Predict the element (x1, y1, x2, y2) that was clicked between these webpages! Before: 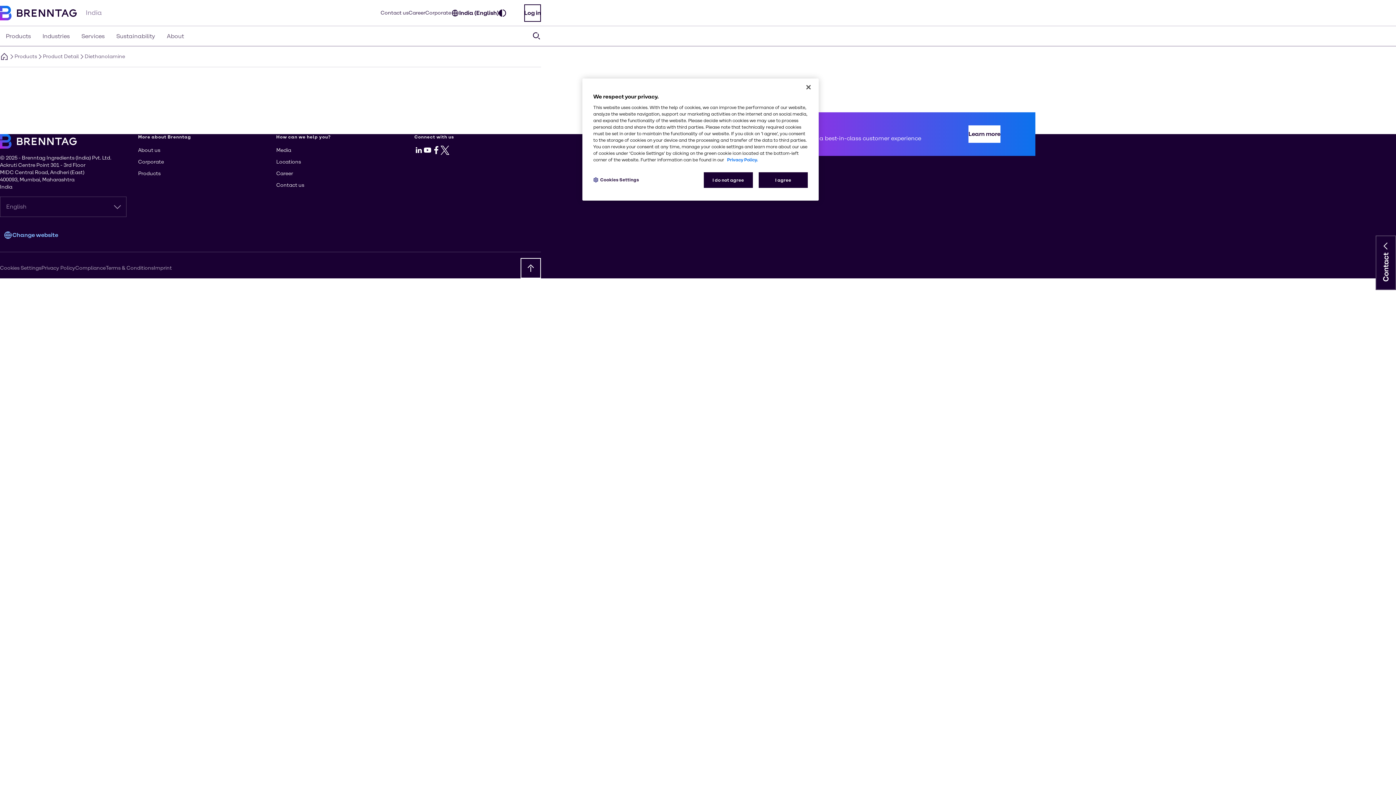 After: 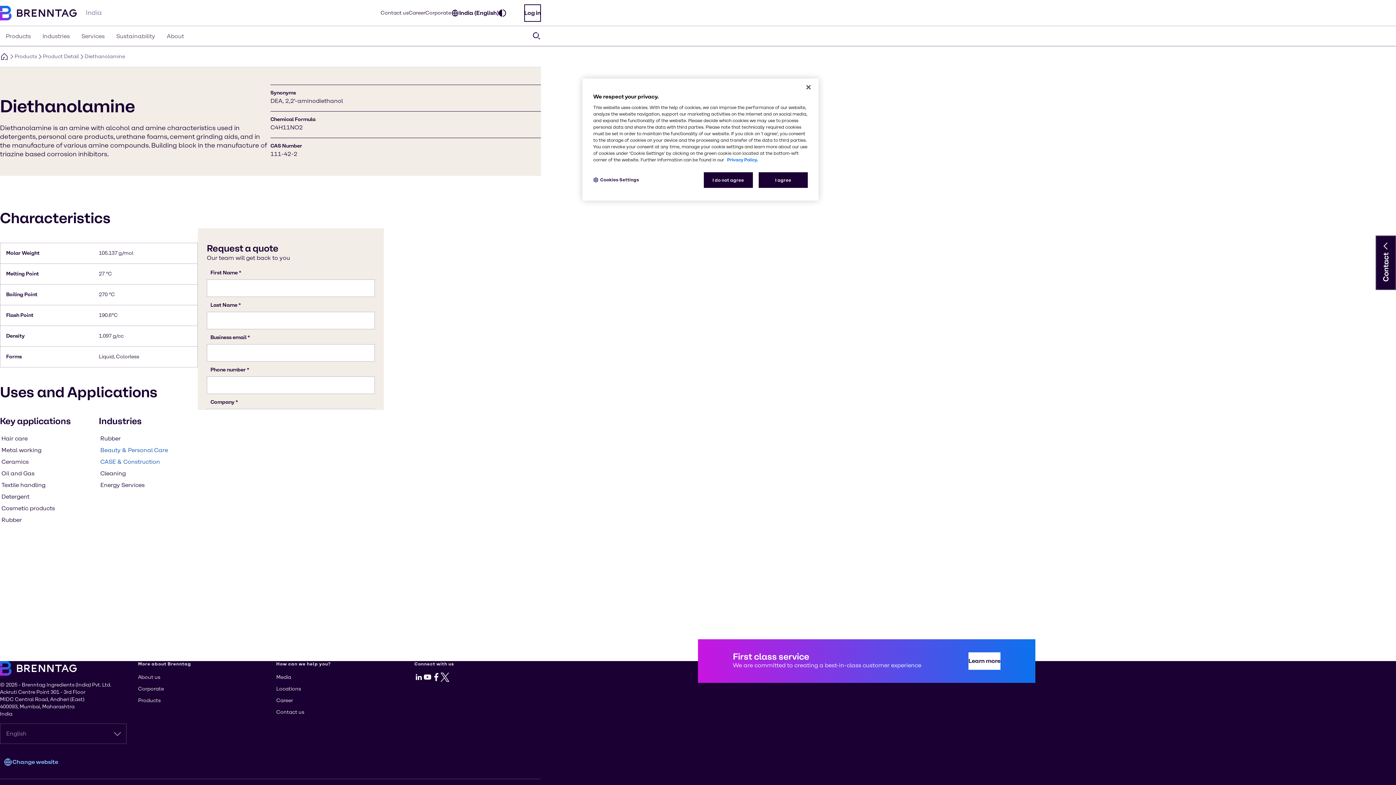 Action: bbox: (425, 9, 451, 16) label: Corporate